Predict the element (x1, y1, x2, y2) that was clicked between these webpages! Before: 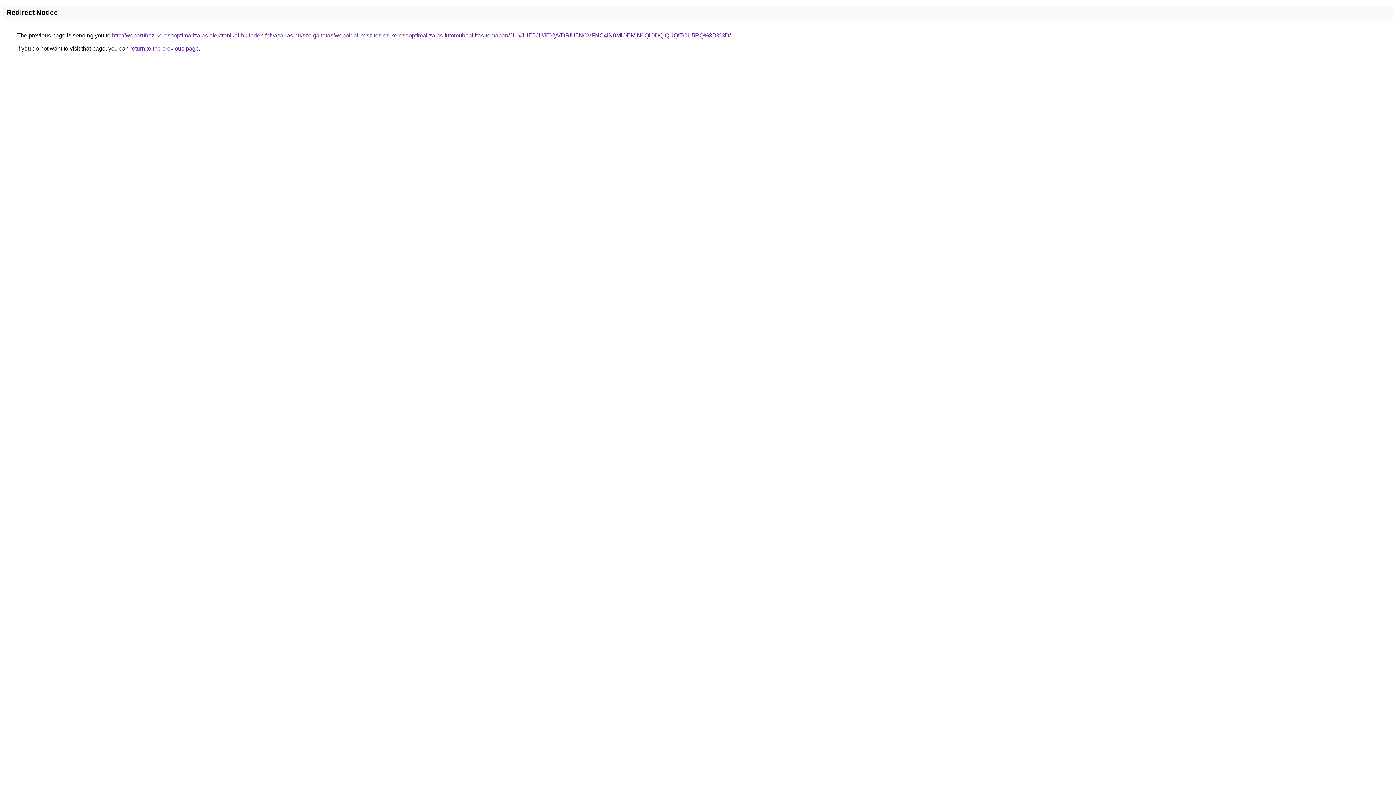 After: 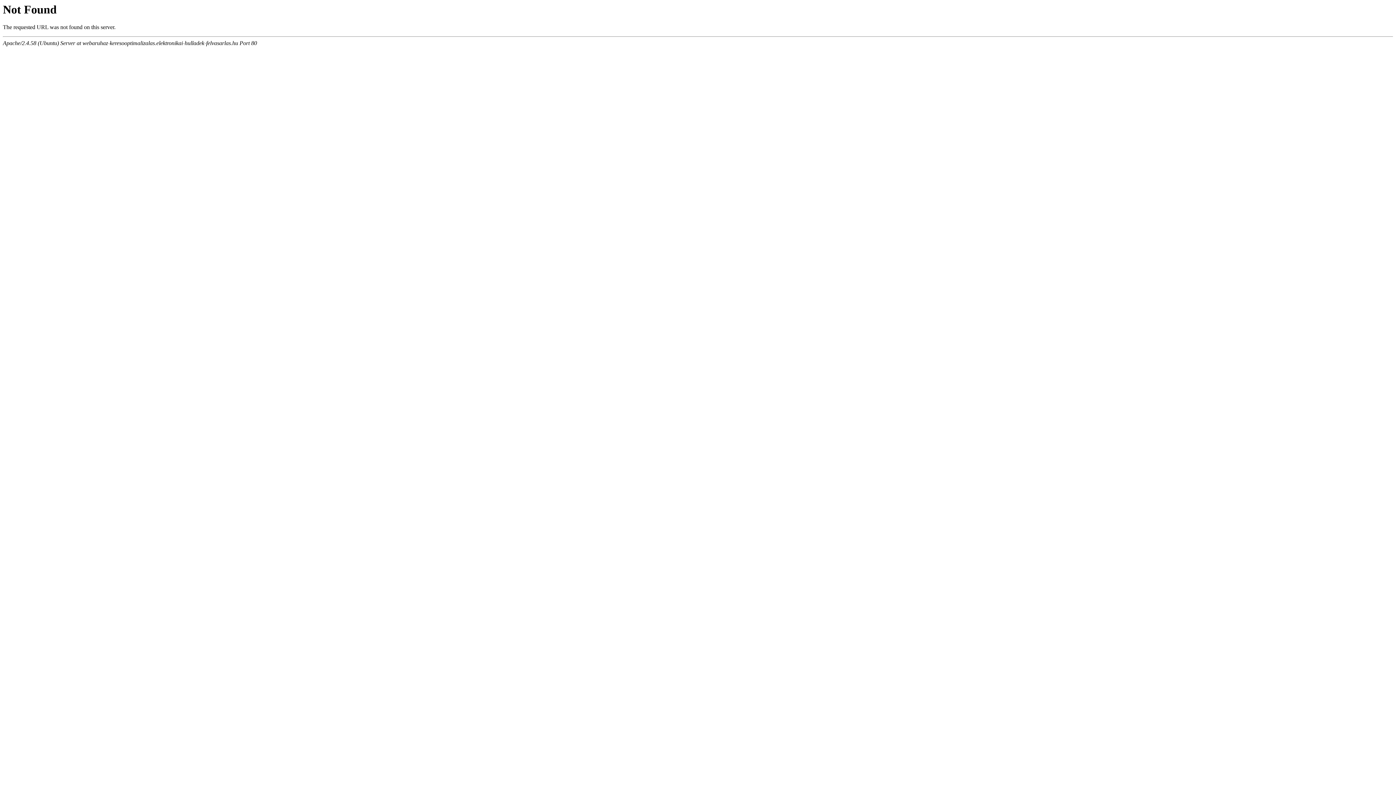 Action: label: http://webaruhaz-keresooptimalizalas.elektronikai-hulladek-felvasarlas.hu/szolgaltatas/weboldal-keszites-es-keresooptimalizalas-futomubeallitas-temaban/JUIxJUE5JUJEYyVDRiU5NCVFNC4lN0MlOEMlN0QlODQlQUQtTCU5RQ%3D%3D/ bbox: (112, 32, 730, 38)